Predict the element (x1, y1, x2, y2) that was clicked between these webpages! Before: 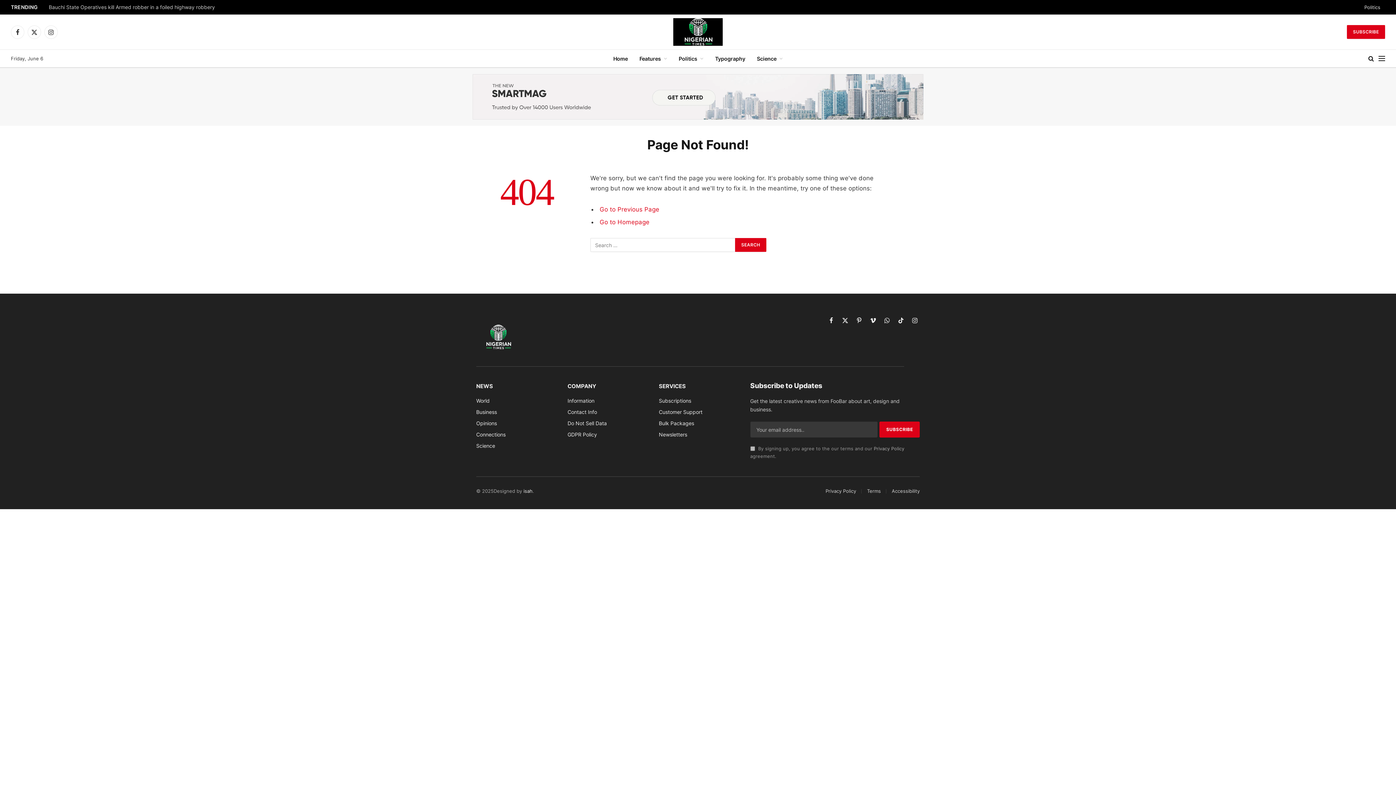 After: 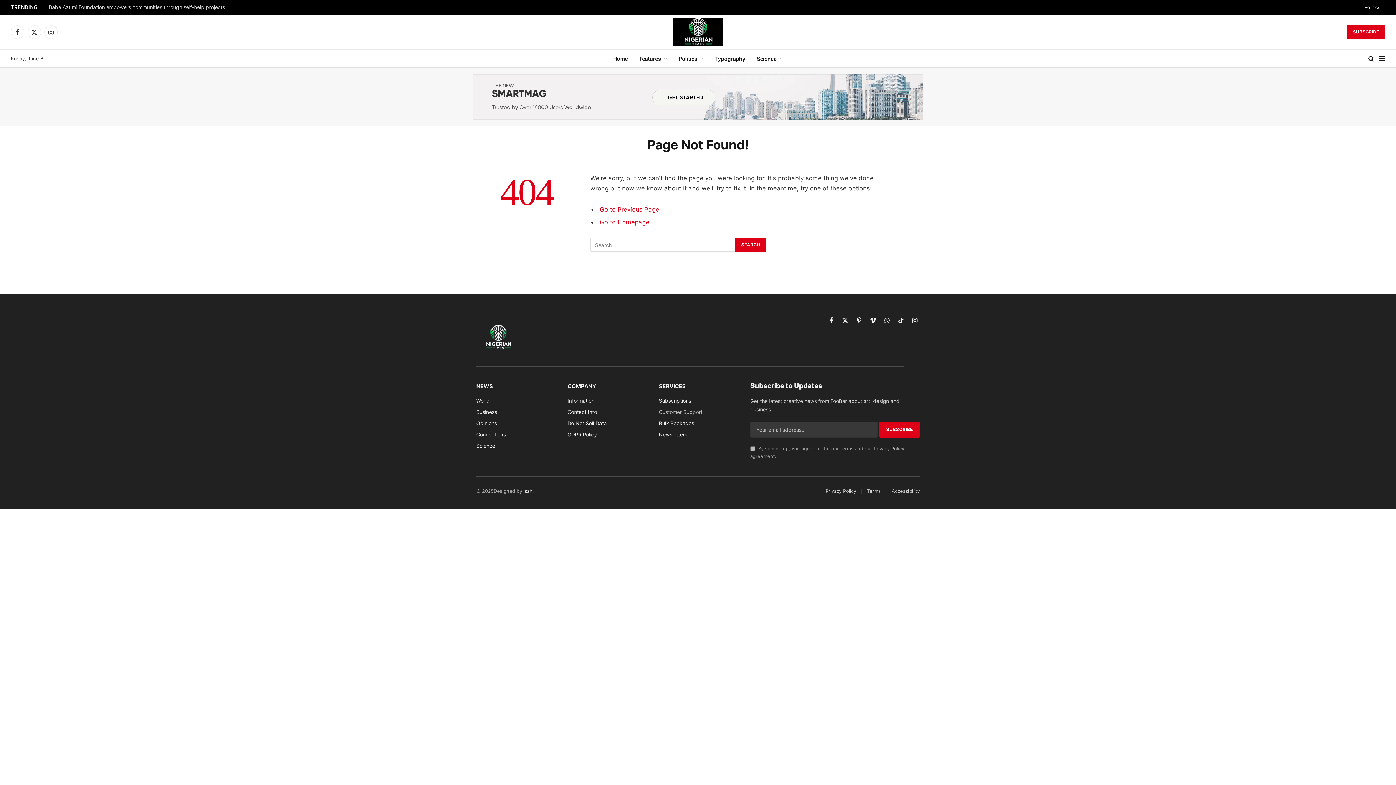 Action: bbox: (659, 409, 702, 415) label: Customer Support